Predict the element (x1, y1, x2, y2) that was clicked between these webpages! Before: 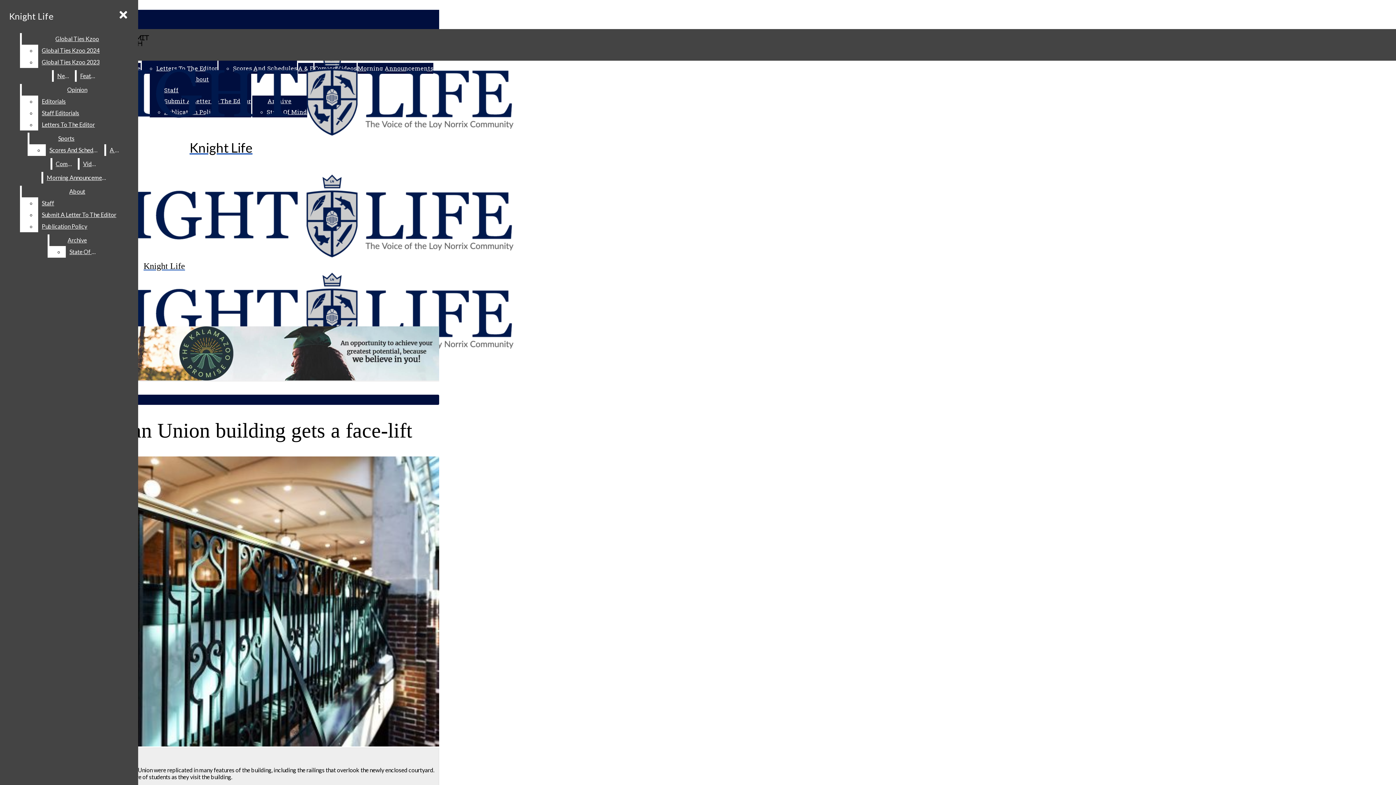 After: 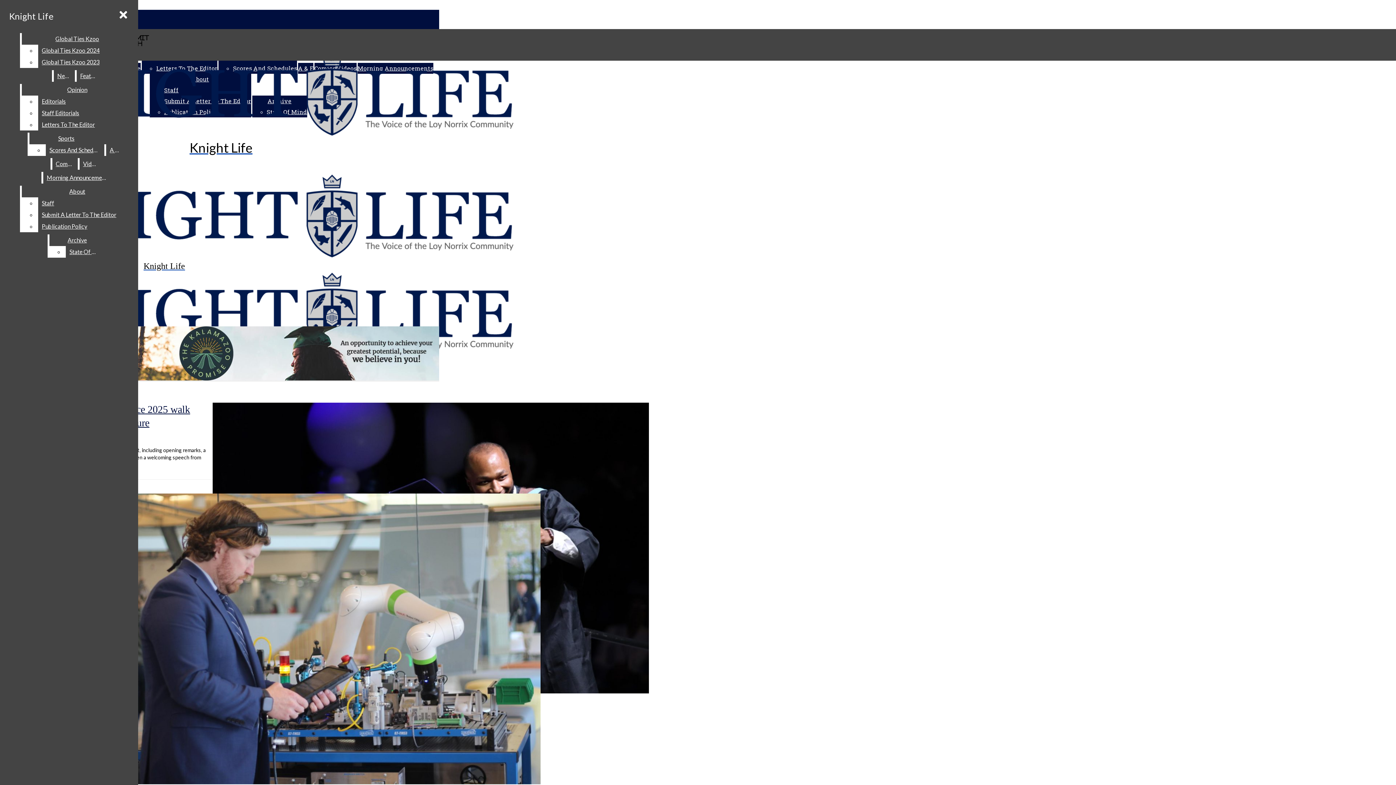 Action: bbox: (53, 70, 73, 81) label: News